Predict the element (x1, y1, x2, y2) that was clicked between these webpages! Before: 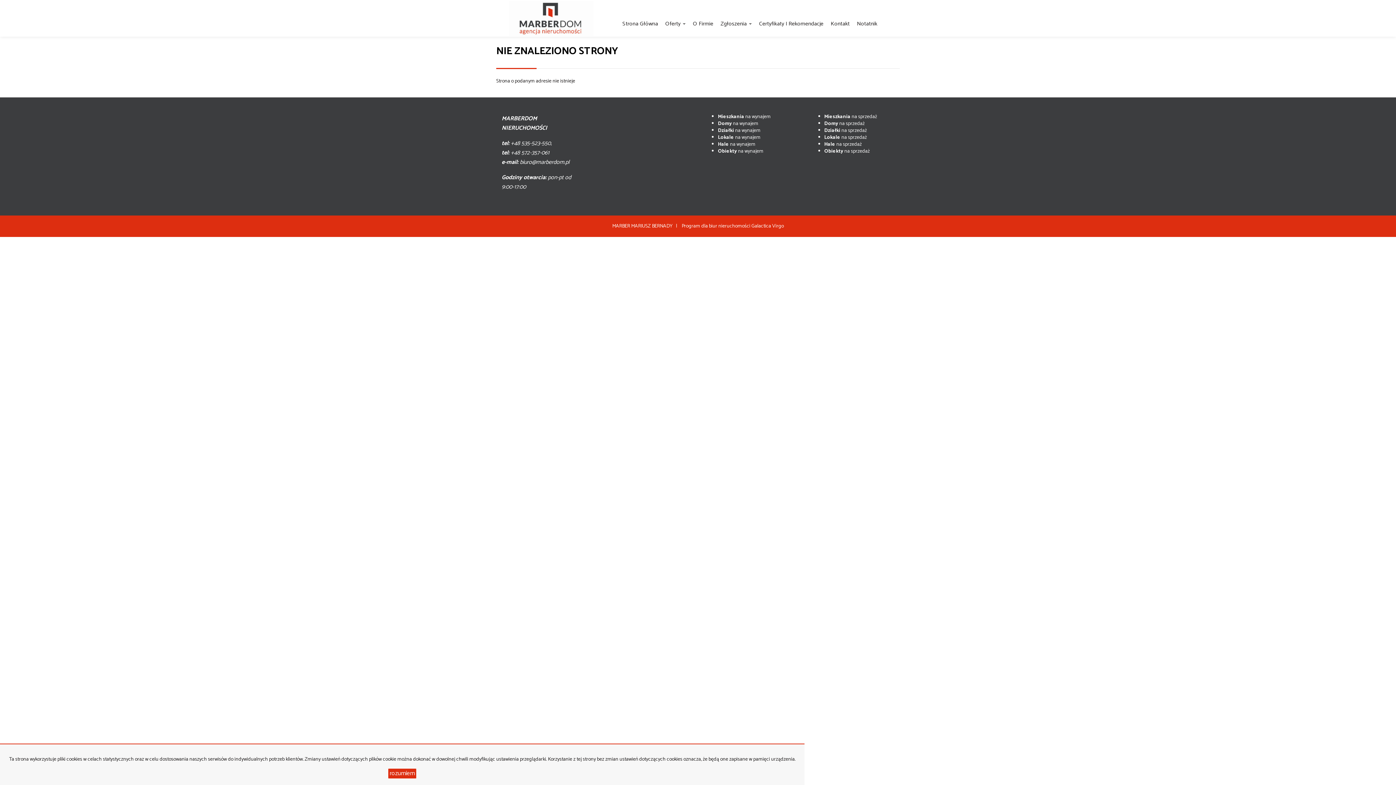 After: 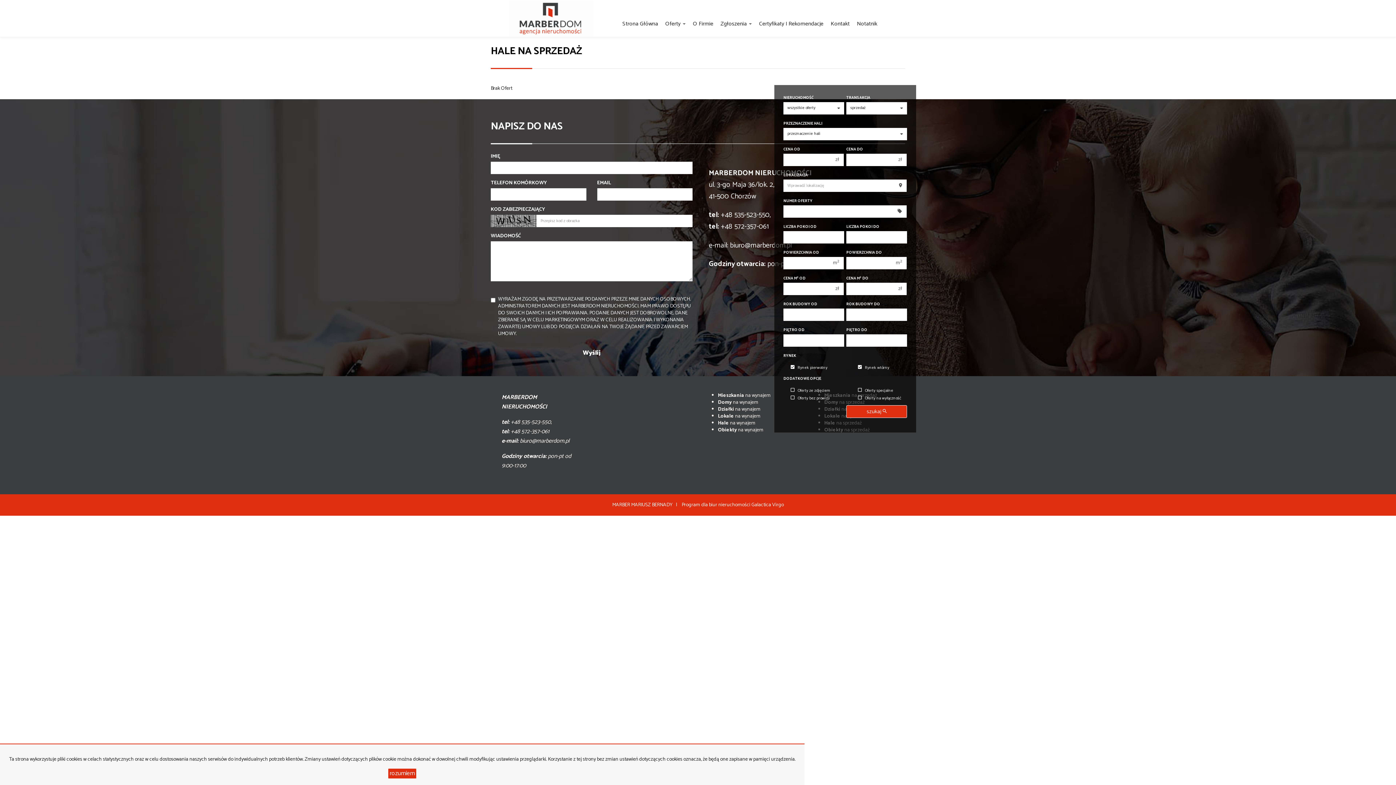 Action: bbox: (824, 140, 862, 148) label: Hale na sprzedaż